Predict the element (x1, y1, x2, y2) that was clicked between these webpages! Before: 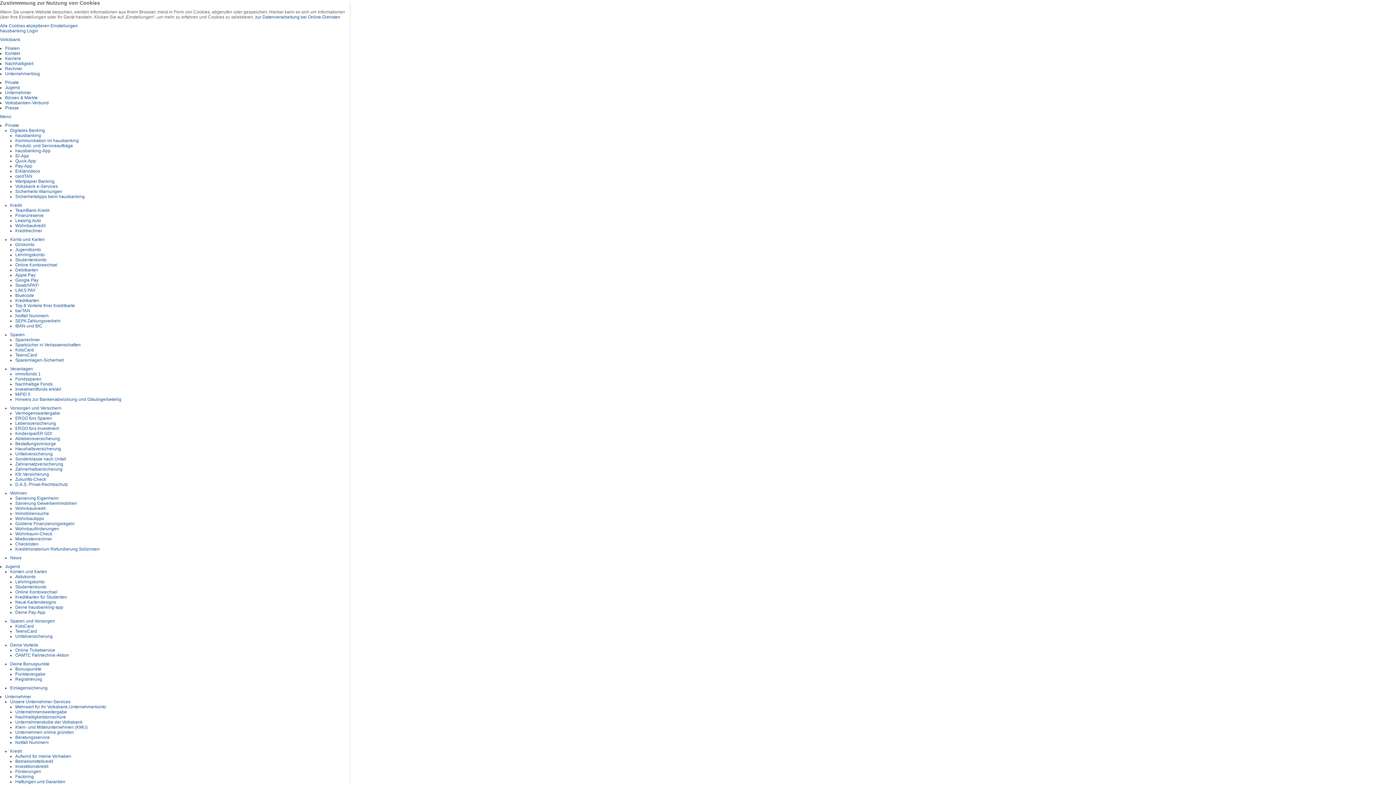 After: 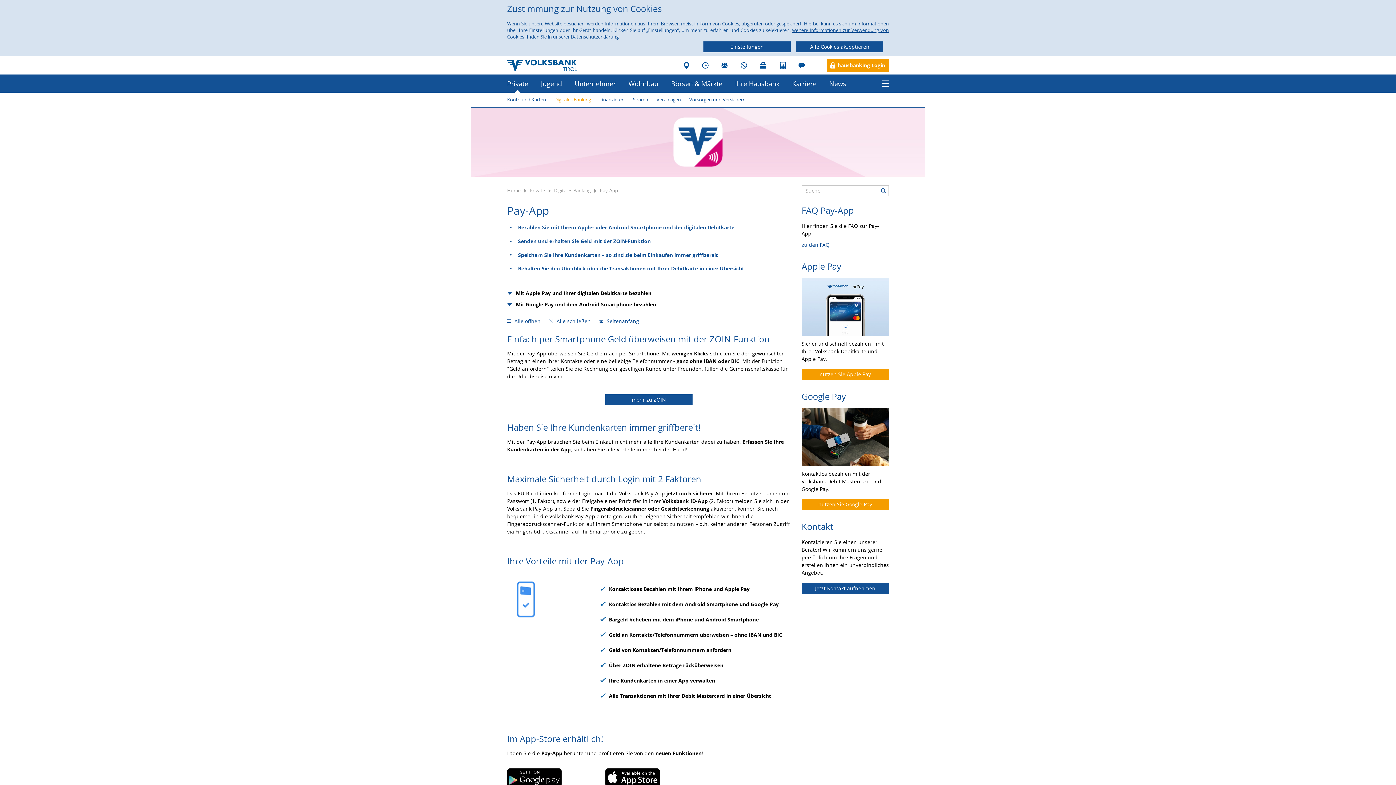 Action: bbox: (15, 163, 32, 168) label: Pay-App